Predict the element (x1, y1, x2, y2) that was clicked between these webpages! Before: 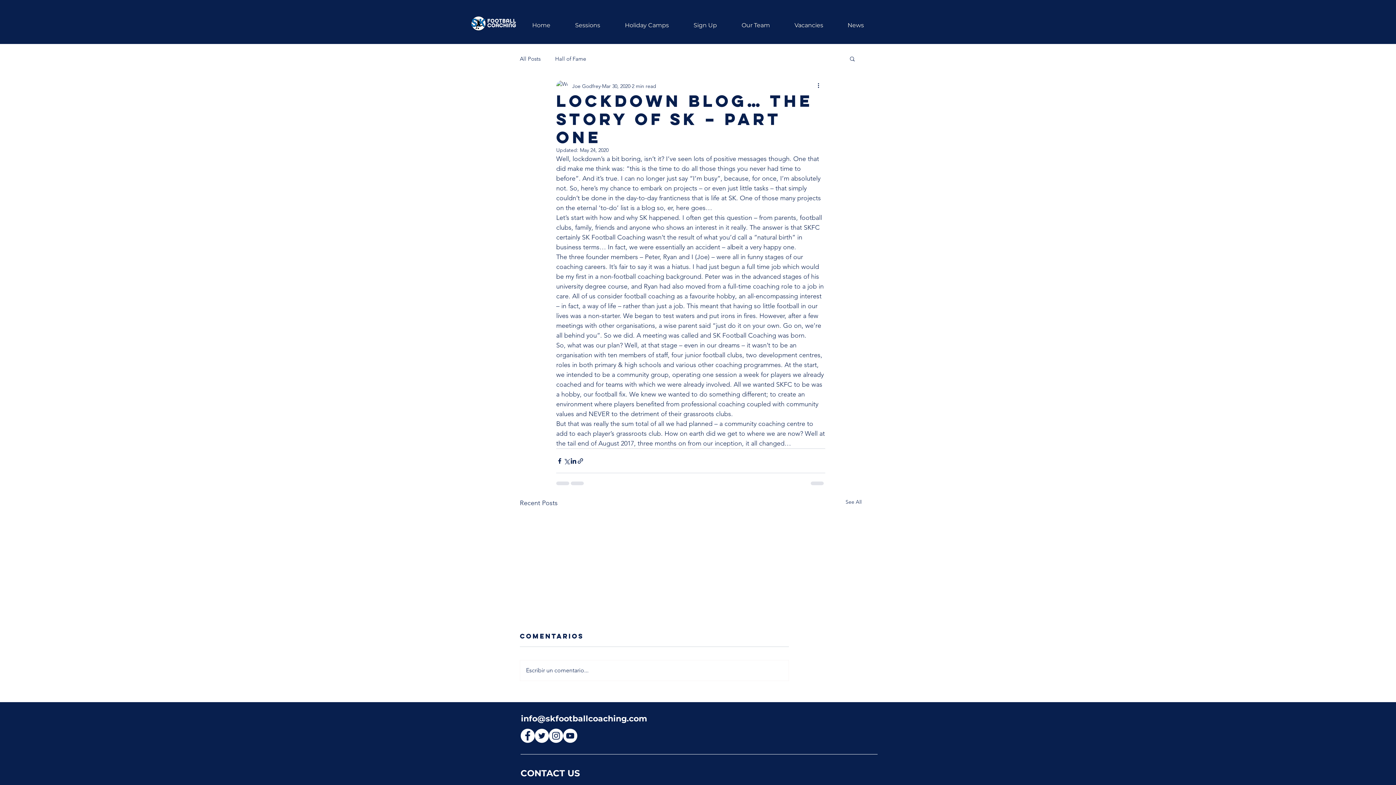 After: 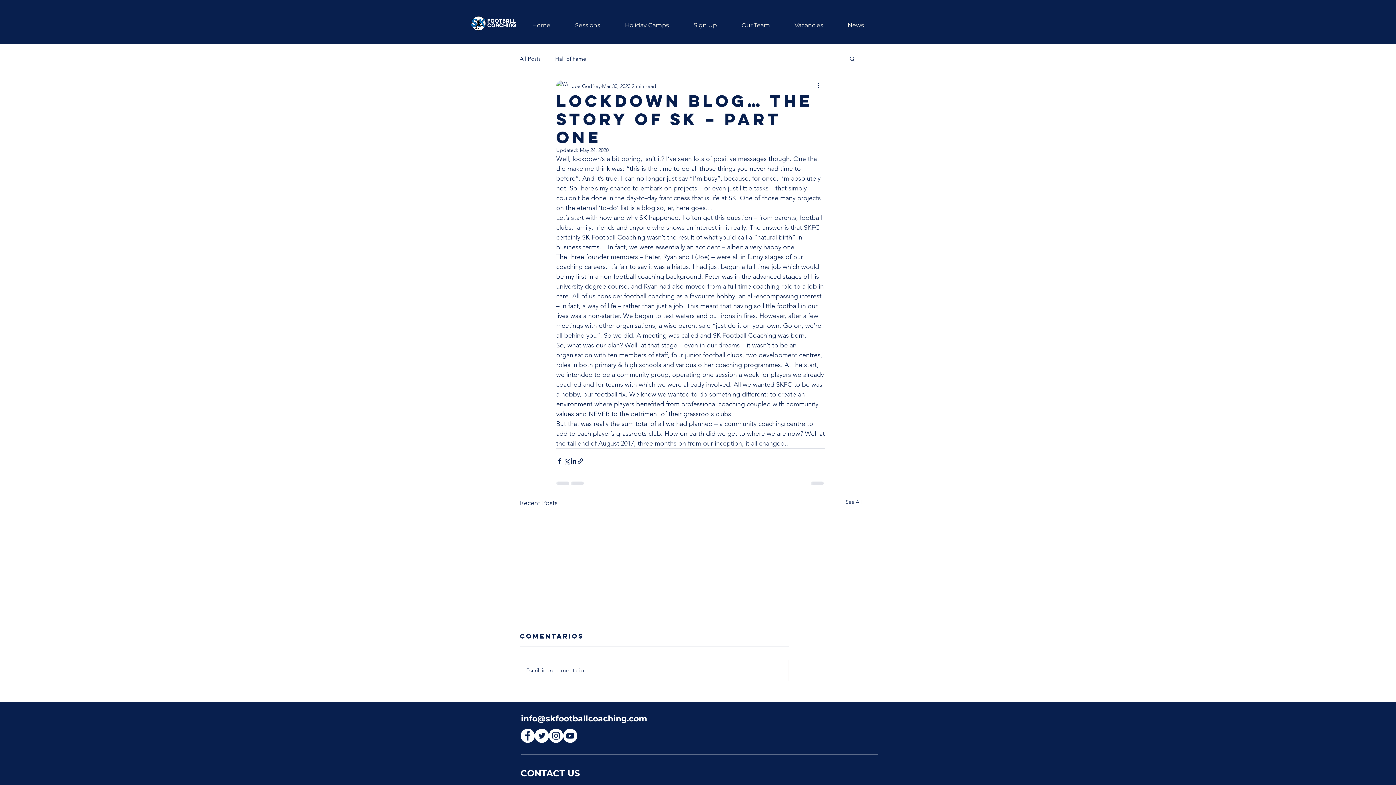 Action: bbox: (534, 729, 549, 743) label: Twitter - White Circle